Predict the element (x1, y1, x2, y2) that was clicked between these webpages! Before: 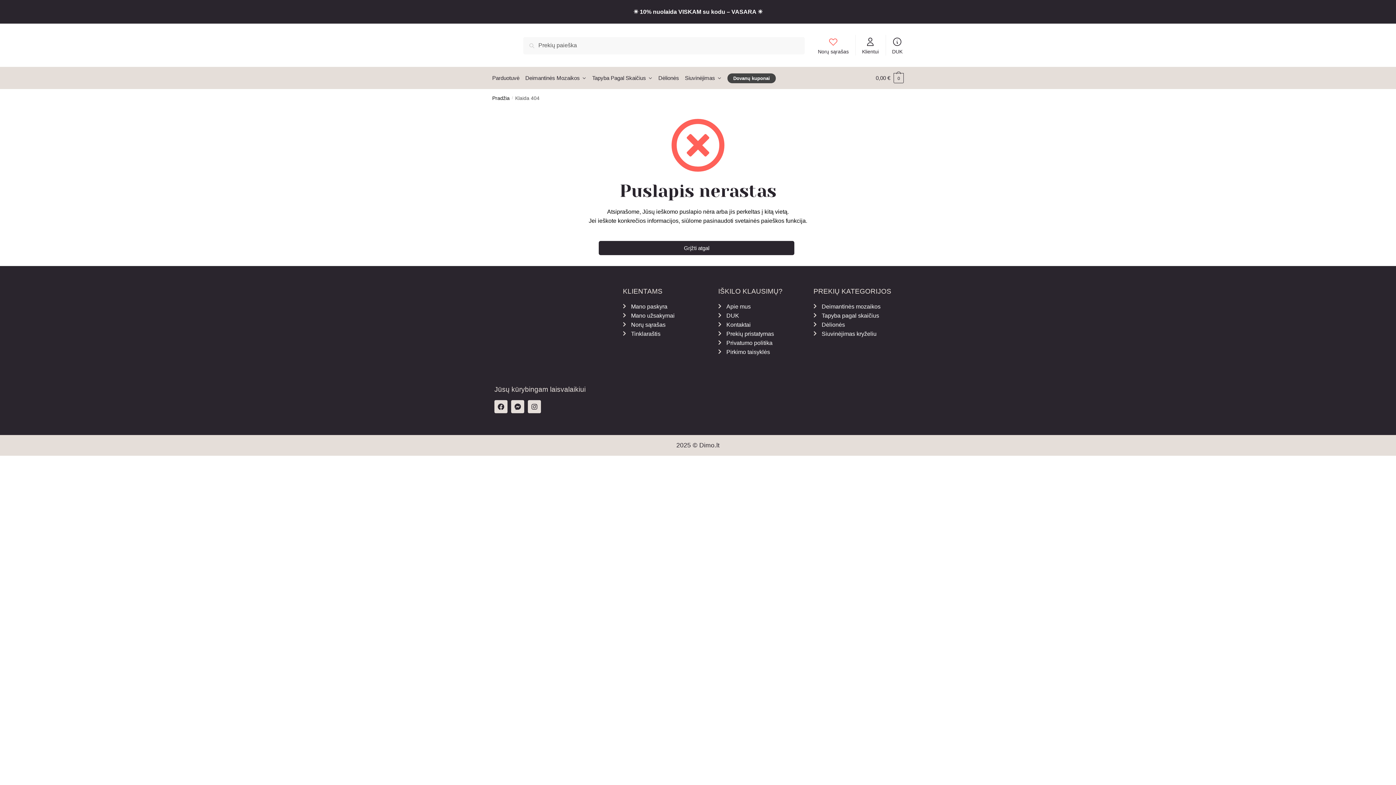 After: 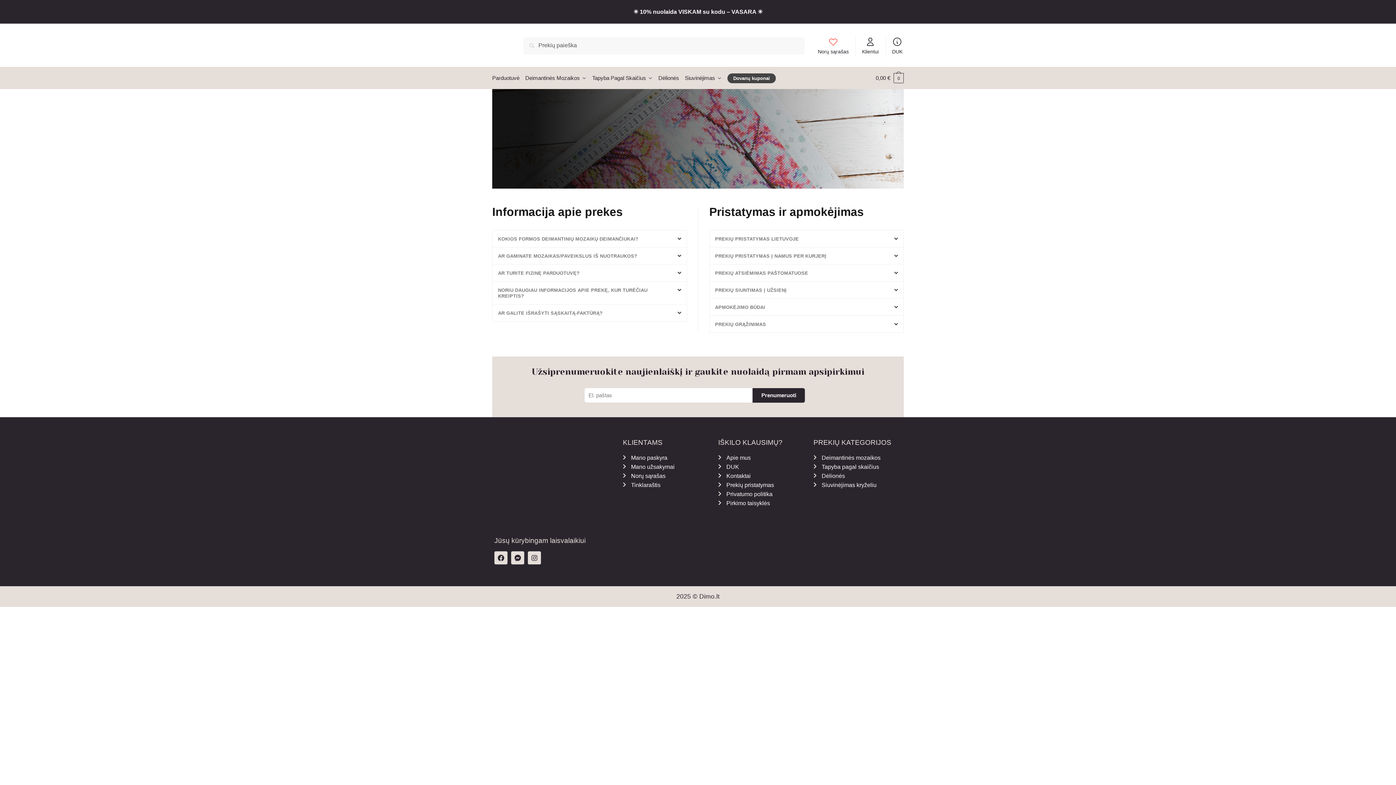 Action: bbox: (887, 34, 907, 55) label: DUK